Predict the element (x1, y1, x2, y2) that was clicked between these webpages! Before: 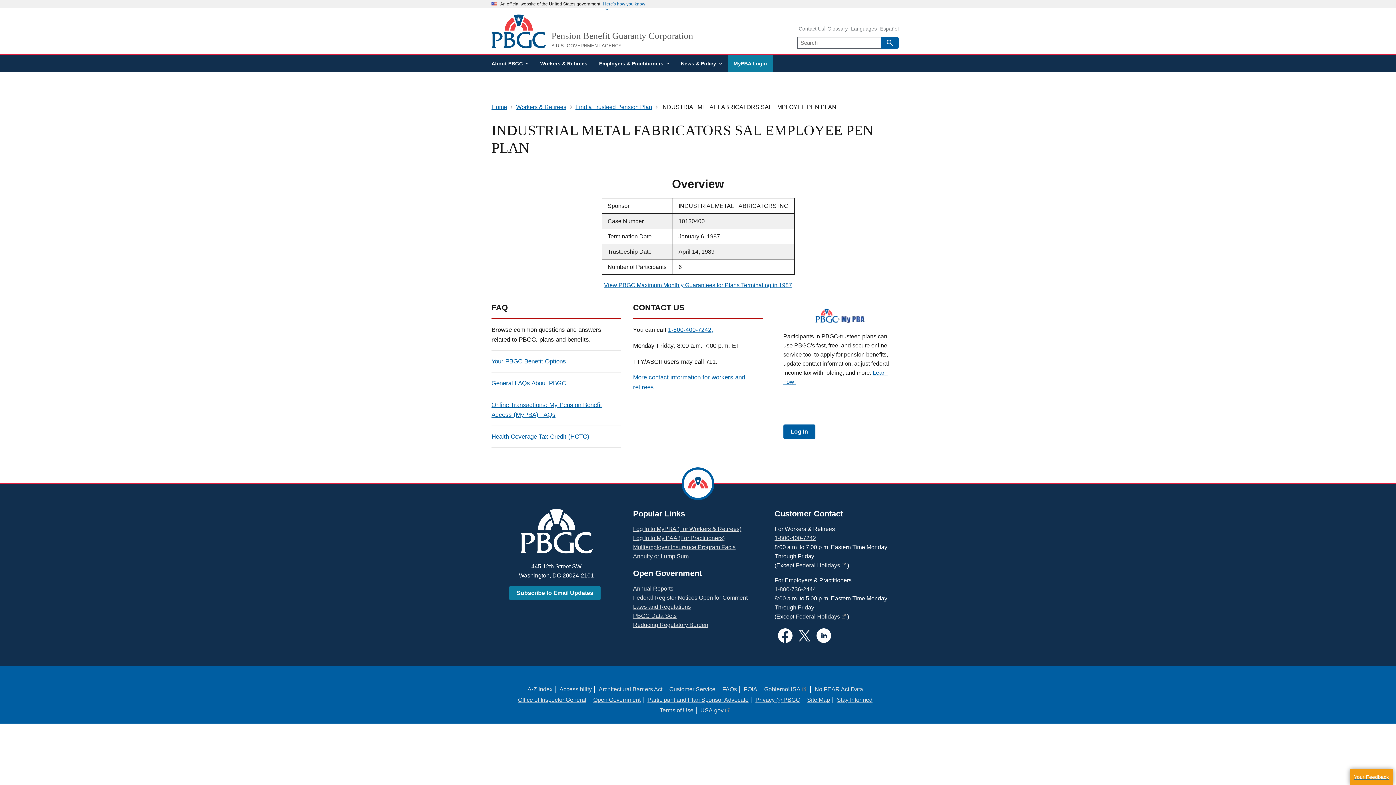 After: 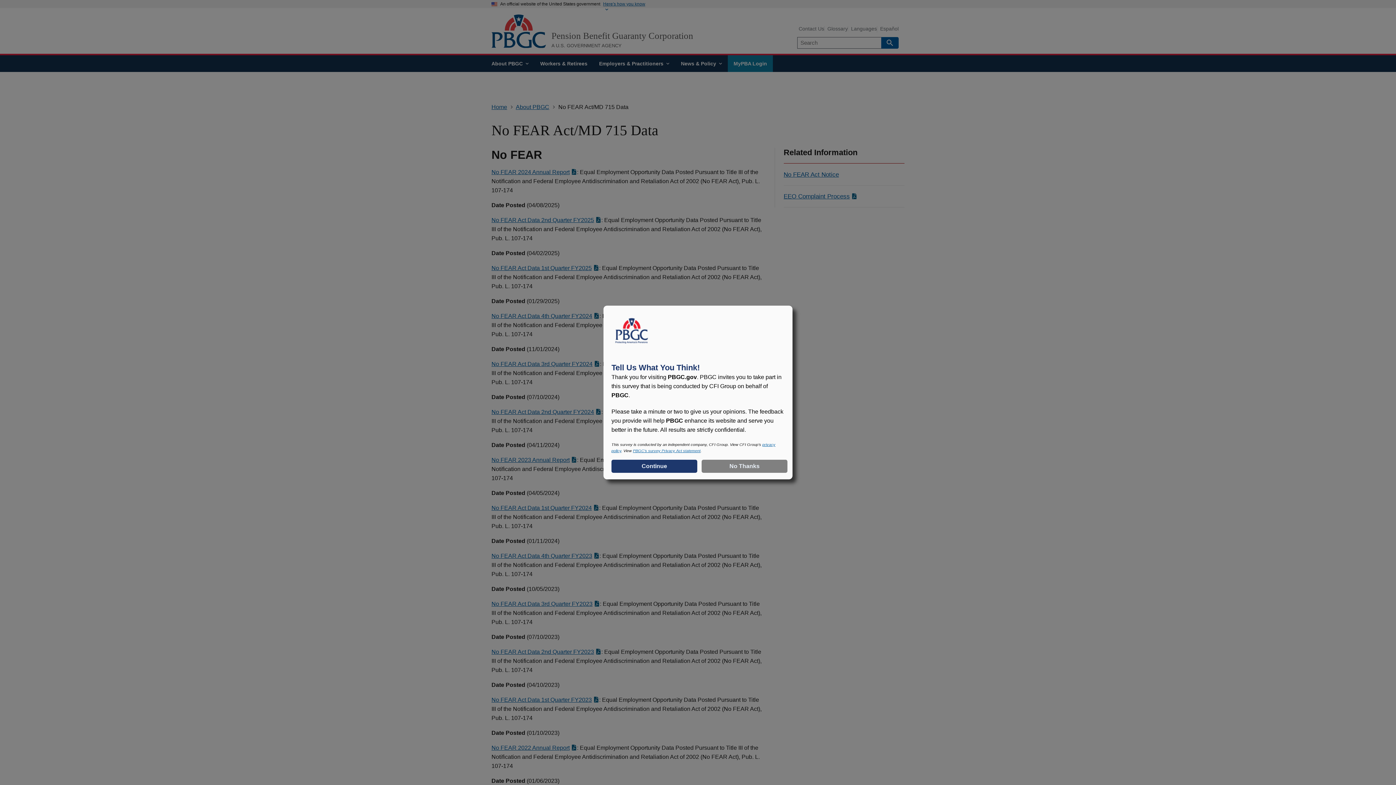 Action: label: No FEAR Act Data bbox: (814, 686, 863, 692)